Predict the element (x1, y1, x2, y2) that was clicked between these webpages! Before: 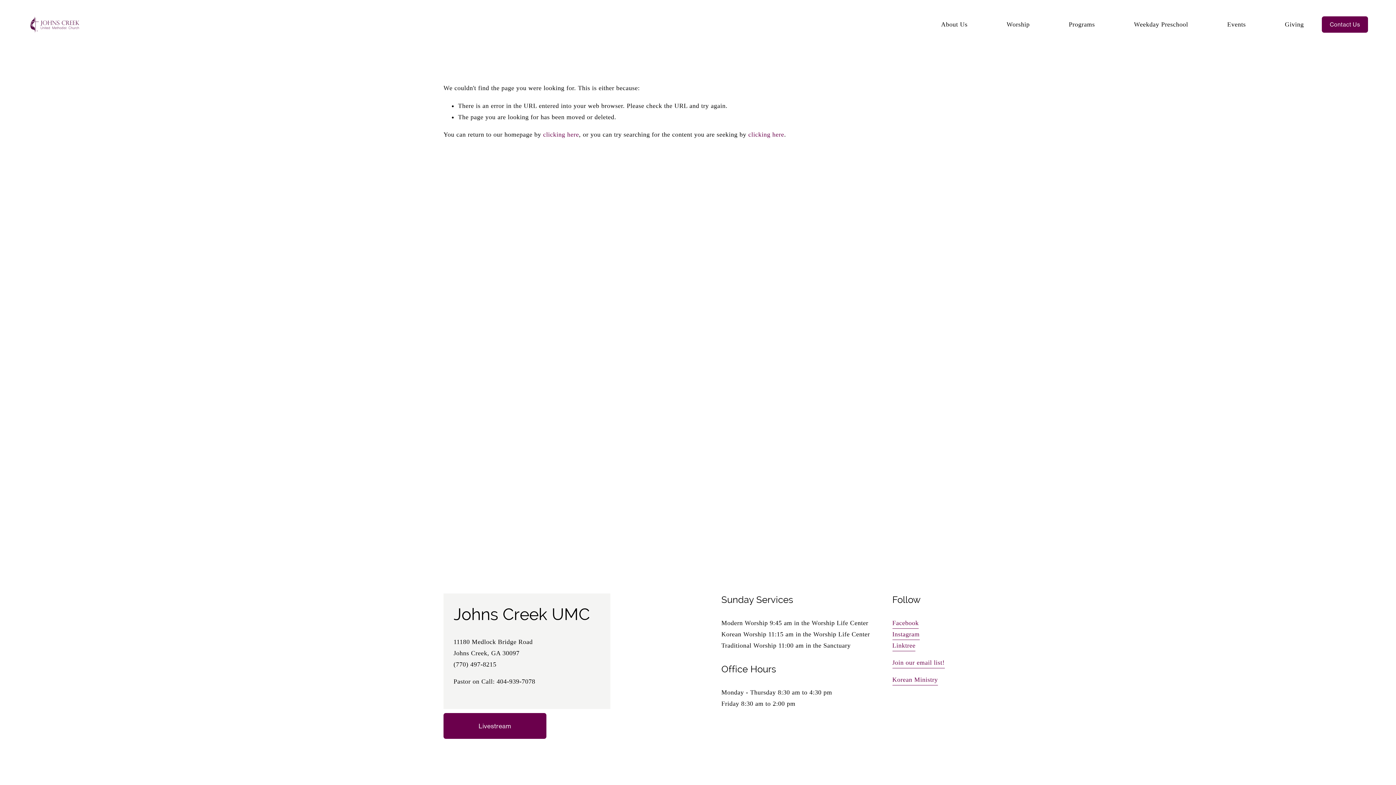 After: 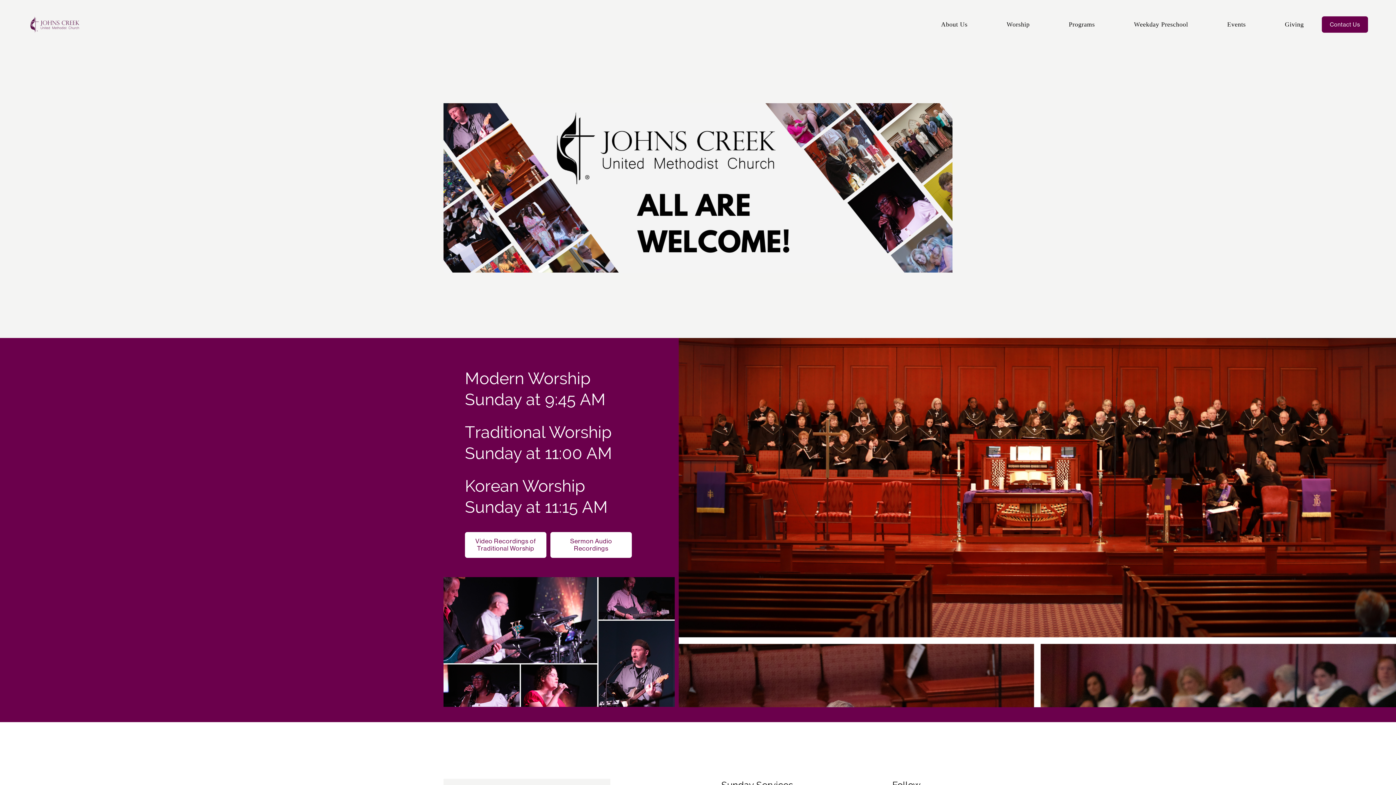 Action: bbox: (543, 131, 579, 138) label: clicking here